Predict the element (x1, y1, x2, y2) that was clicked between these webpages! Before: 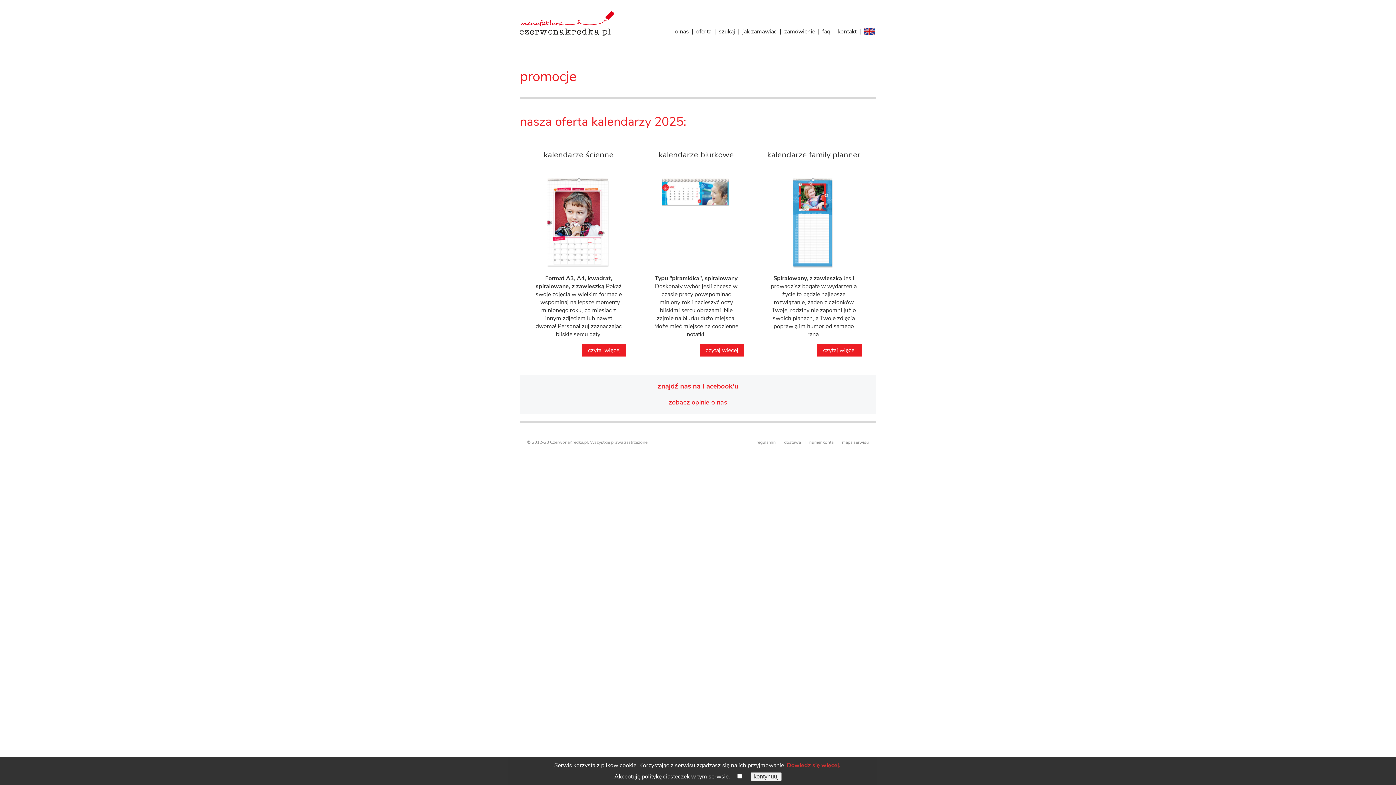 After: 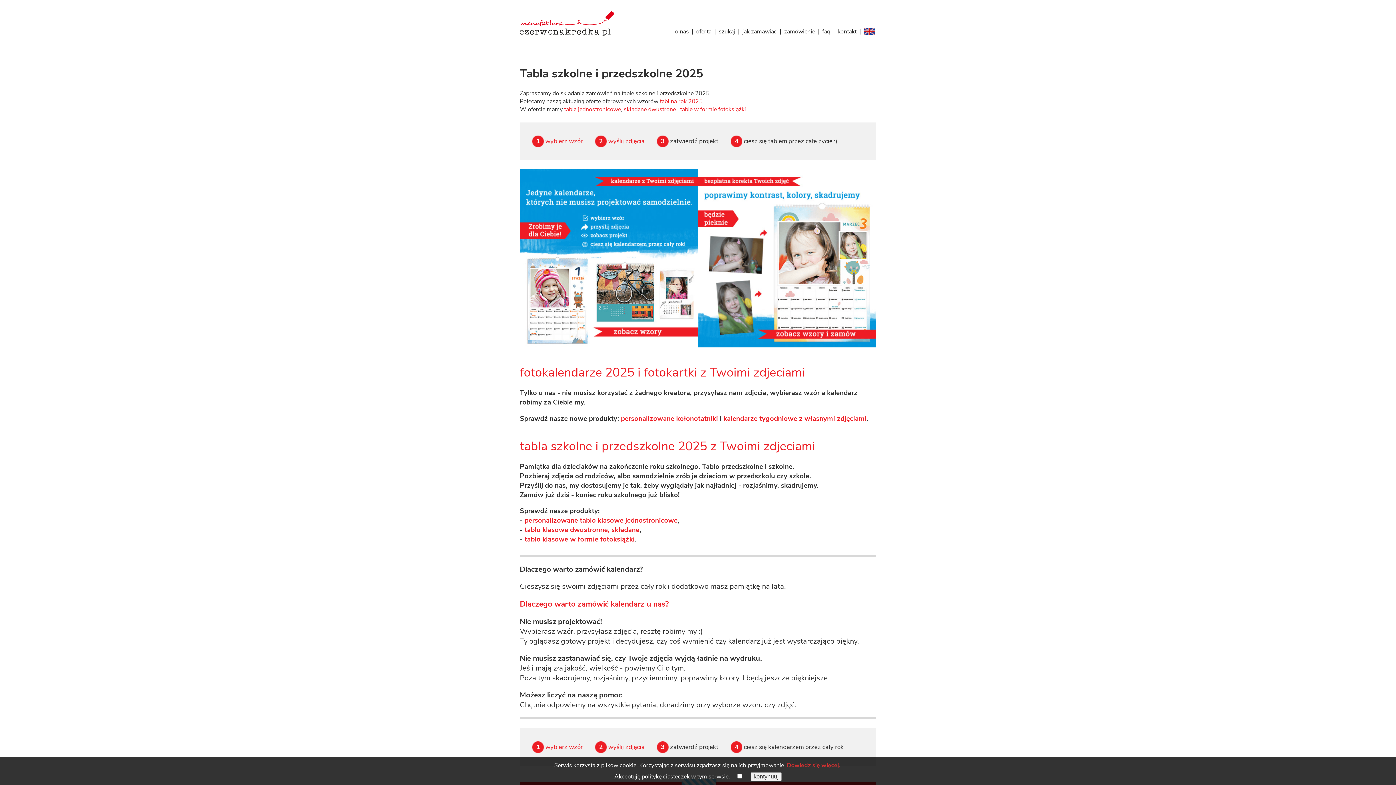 Action: bbox: (520, 2, 614, 47)